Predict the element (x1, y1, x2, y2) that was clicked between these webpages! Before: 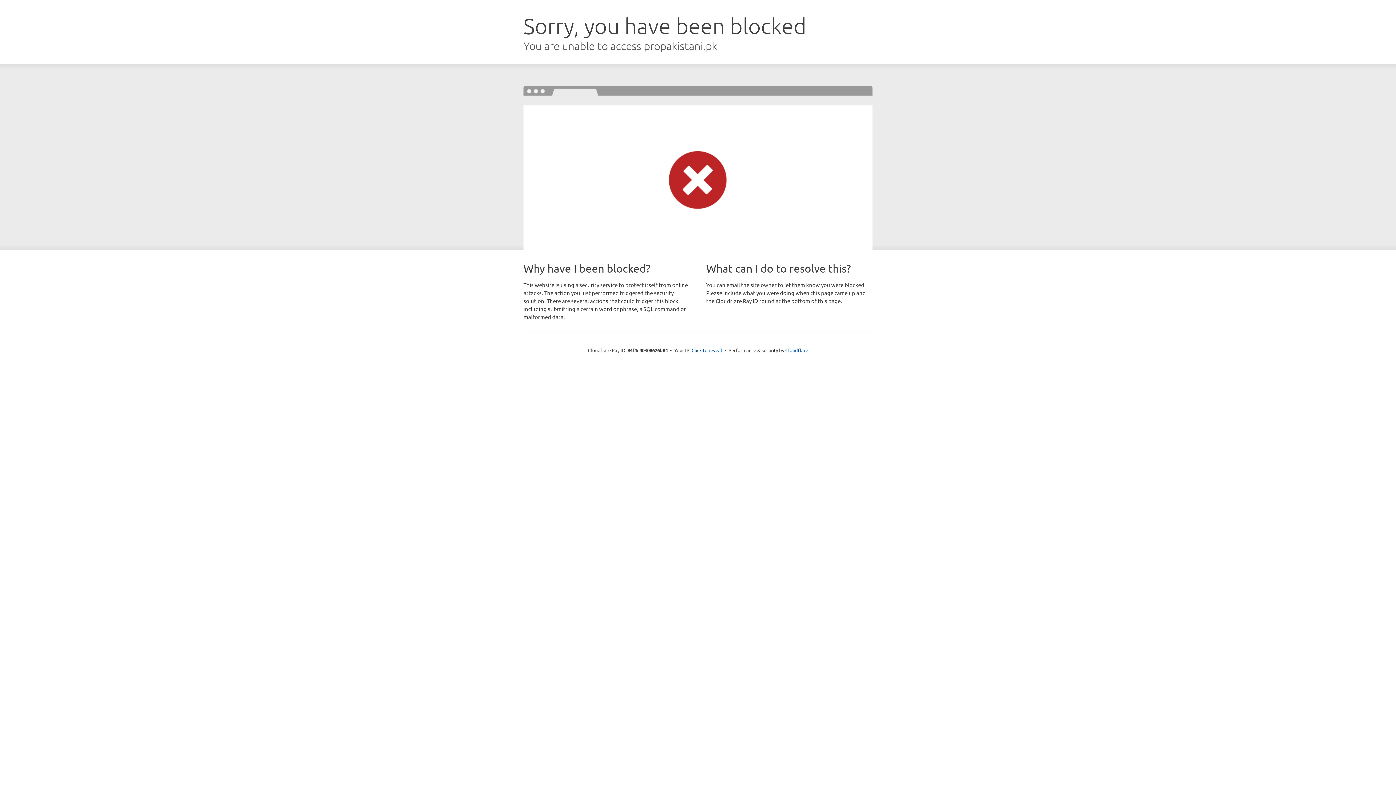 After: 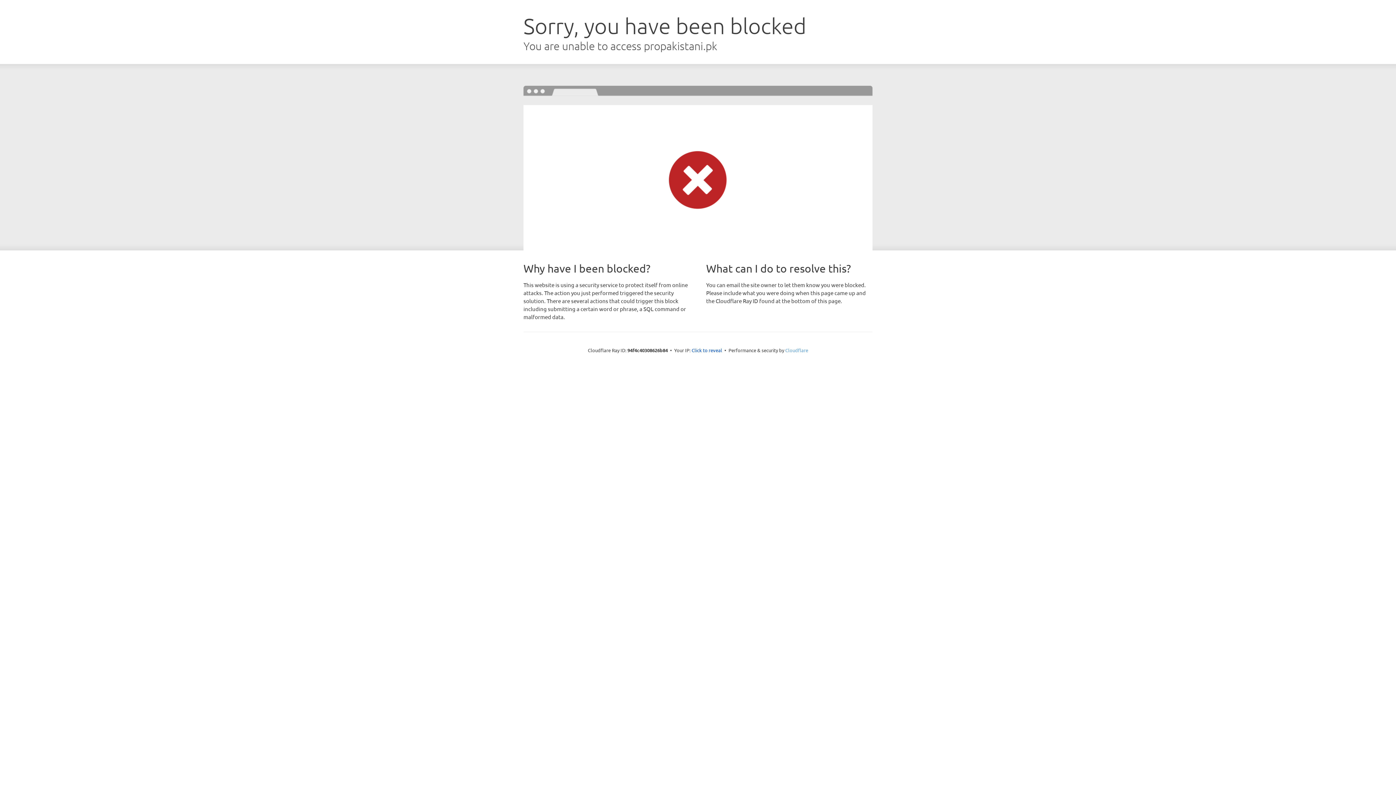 Action: bbox: (785, 347, 808, 353) label: Cloudflare